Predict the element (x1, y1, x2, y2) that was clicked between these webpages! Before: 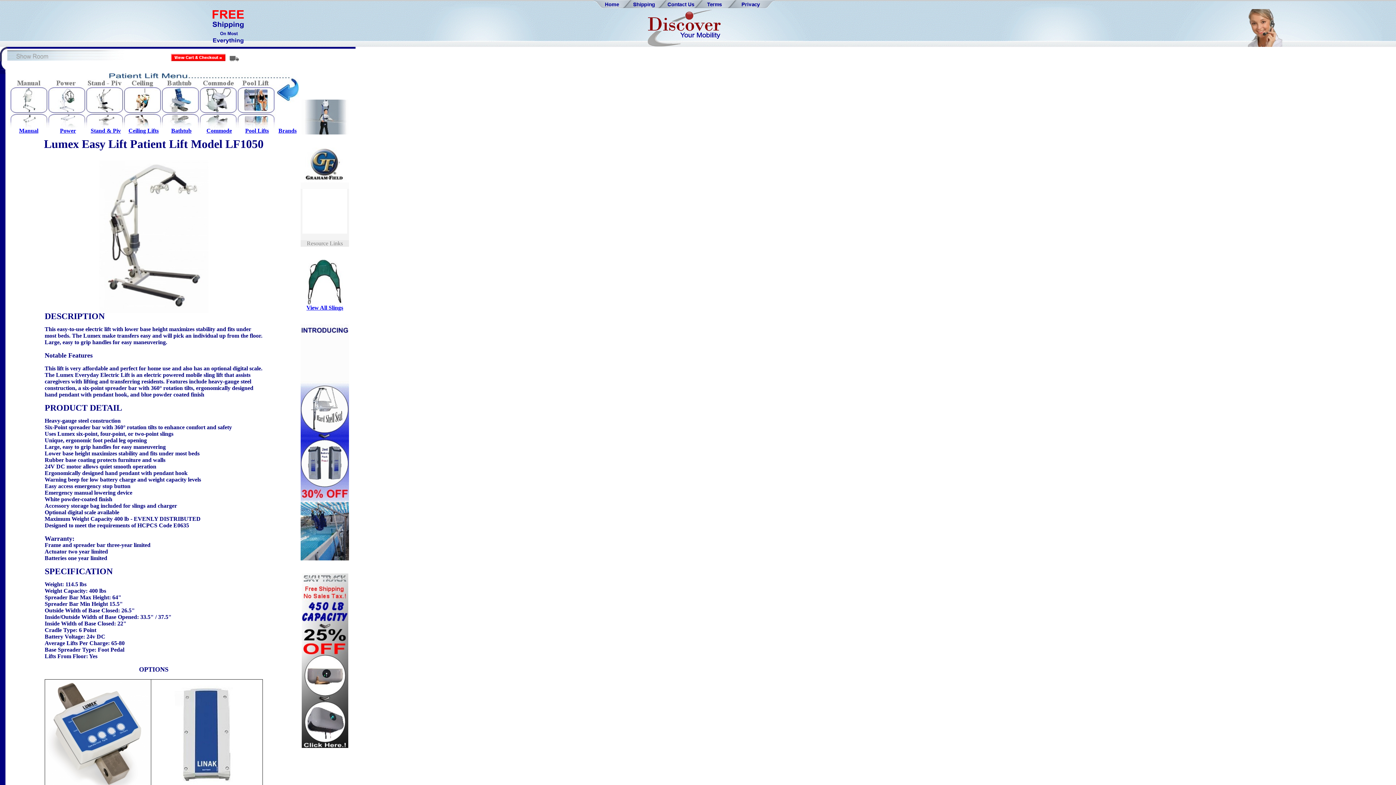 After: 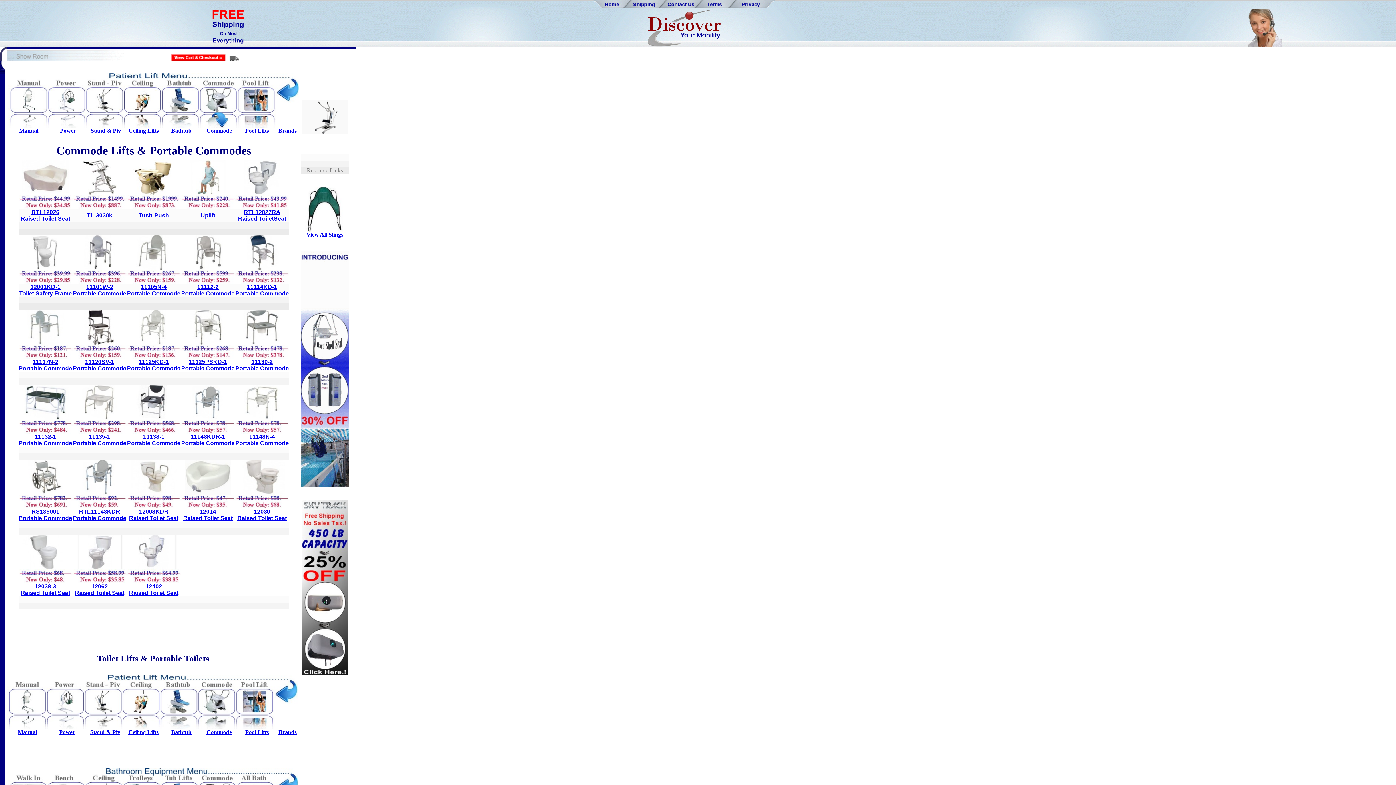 Action: label: Commode bbox: (206, 127, 232, 133)